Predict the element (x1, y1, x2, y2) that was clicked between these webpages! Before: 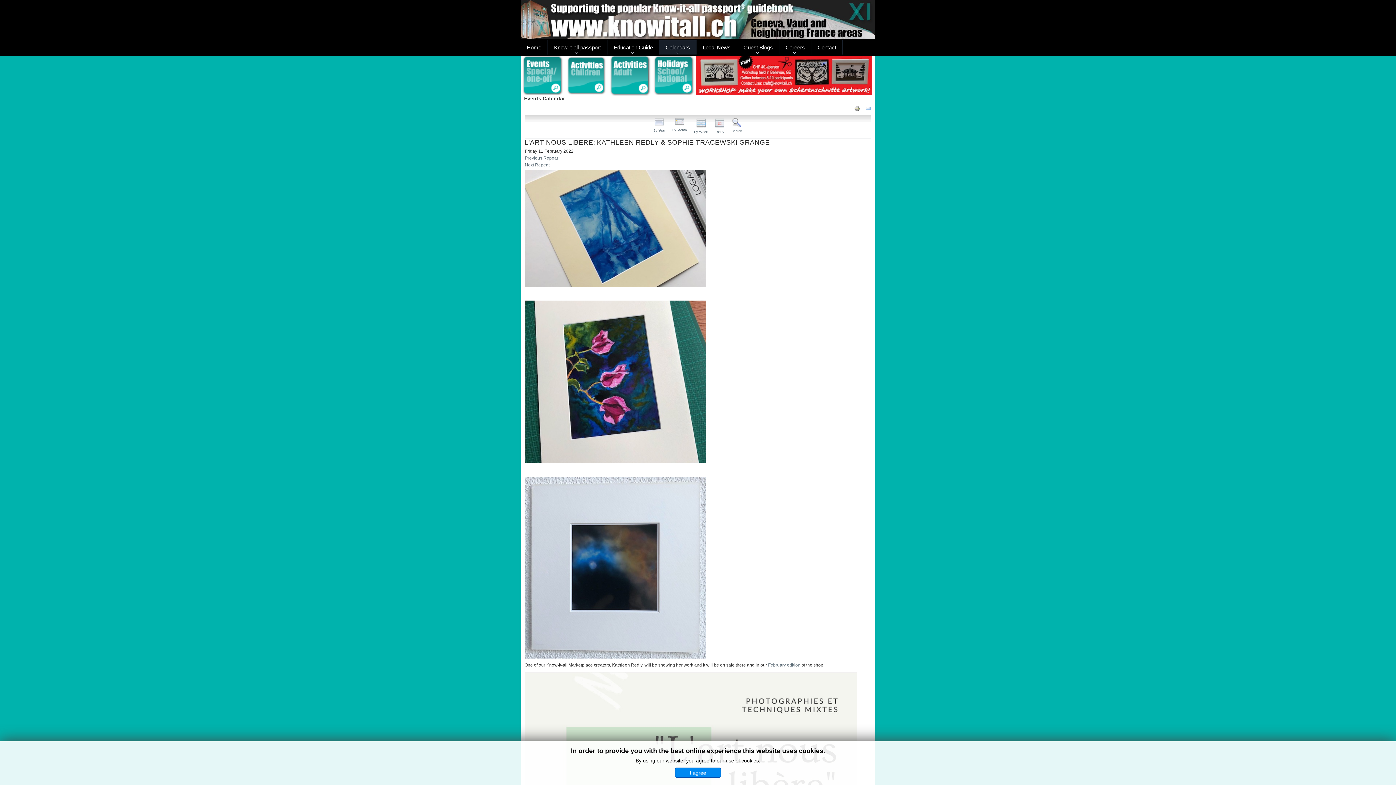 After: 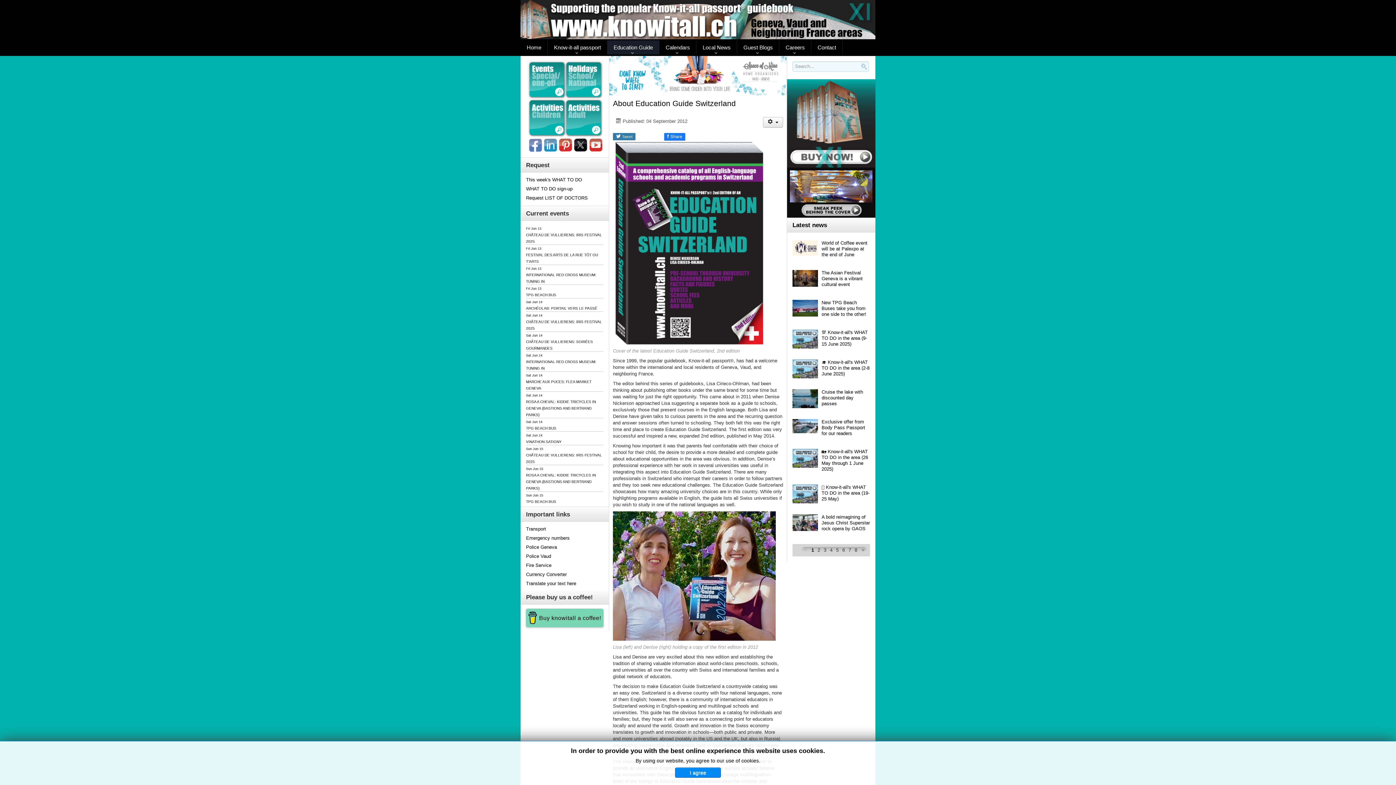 Action: bbox: (607, 40, 659, 54) label: Education Guide